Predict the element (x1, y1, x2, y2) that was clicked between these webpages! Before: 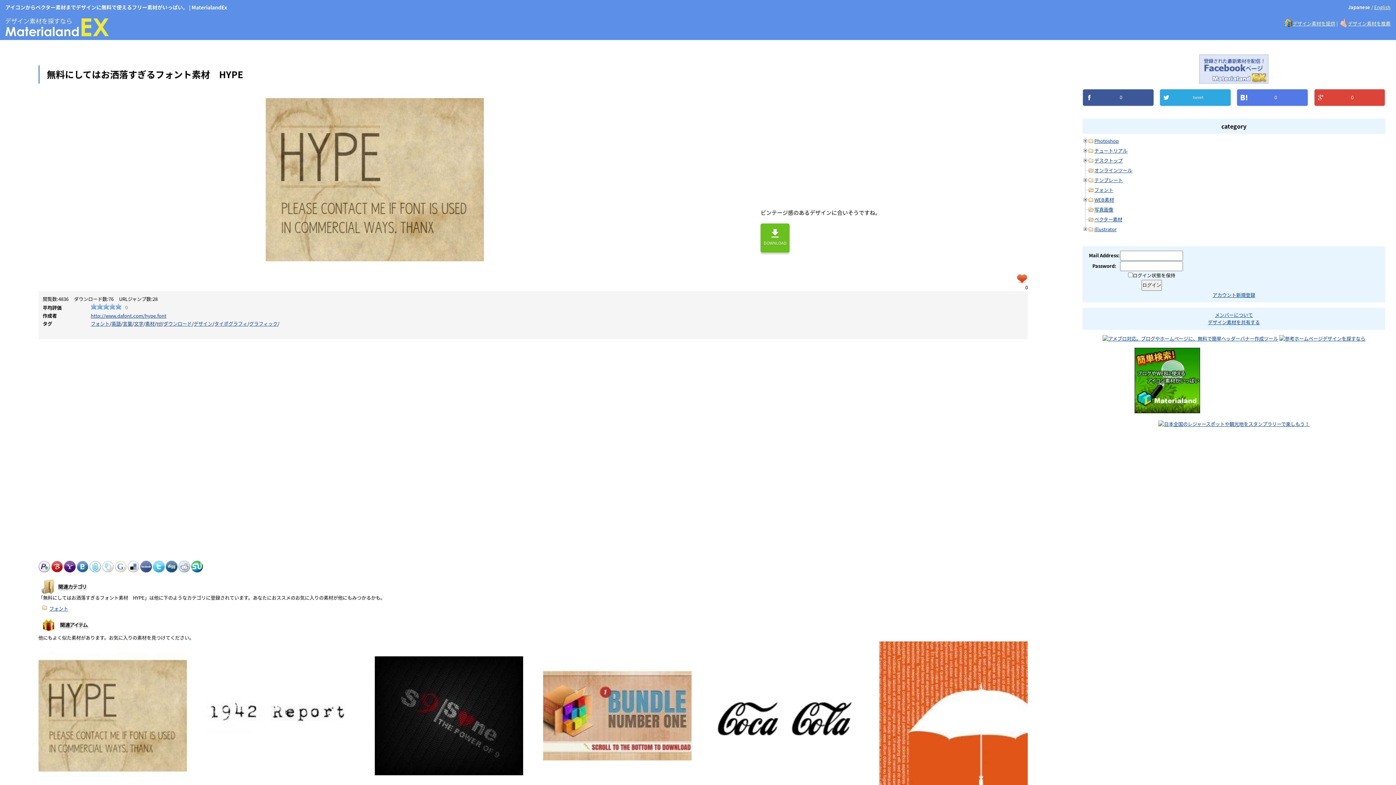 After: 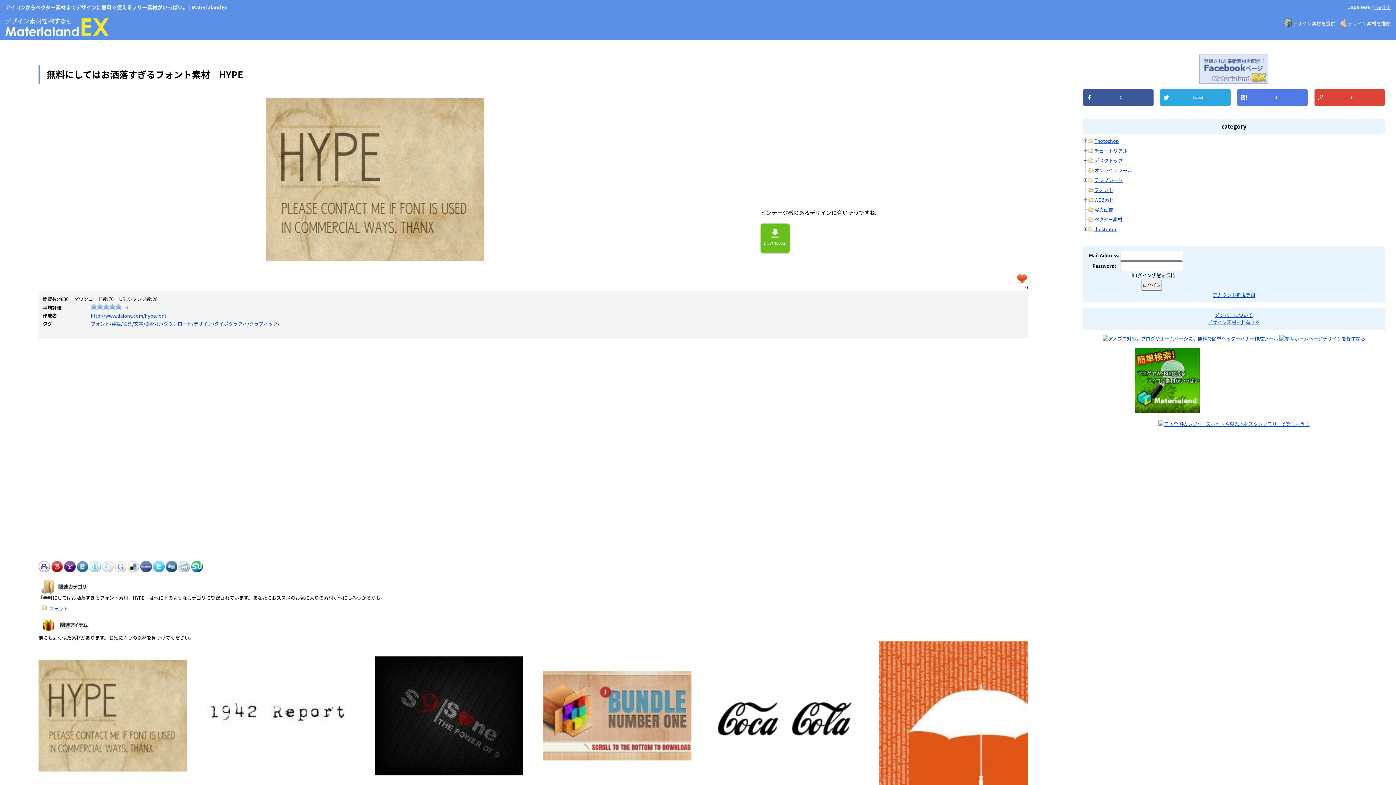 Action: bbox: (63, 565, 75, 572)